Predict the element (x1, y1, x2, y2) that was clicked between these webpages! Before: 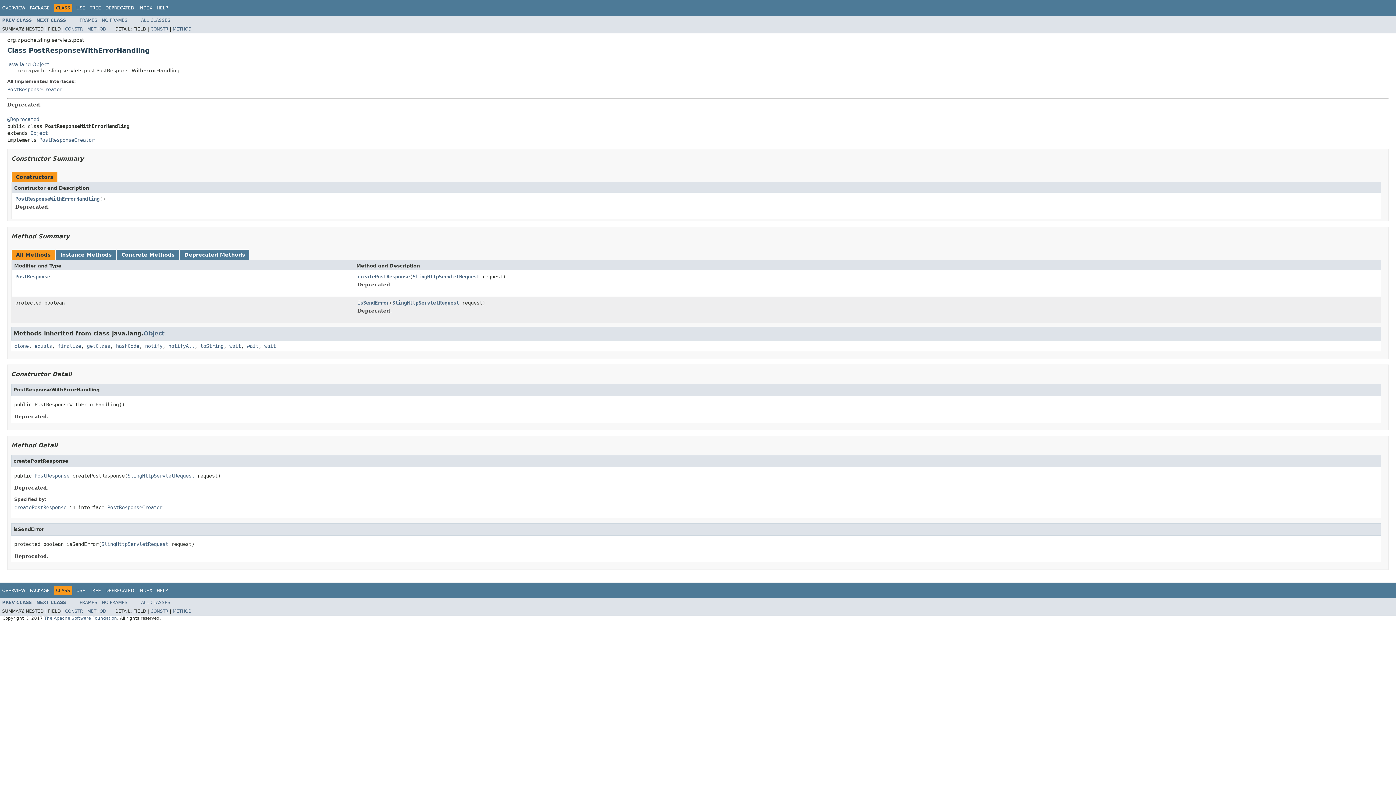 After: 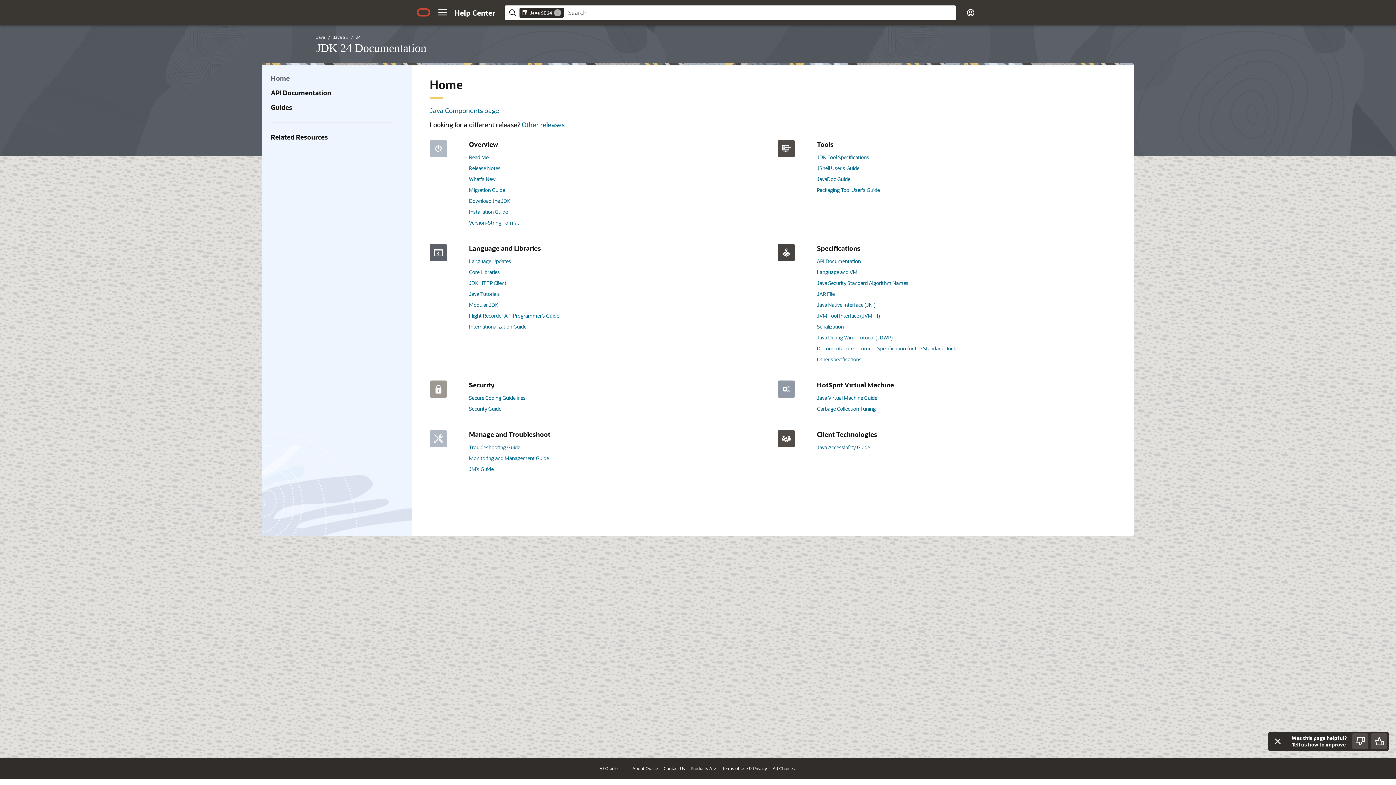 Action: label: hashCode bbox: (116, 343, 139, 348)